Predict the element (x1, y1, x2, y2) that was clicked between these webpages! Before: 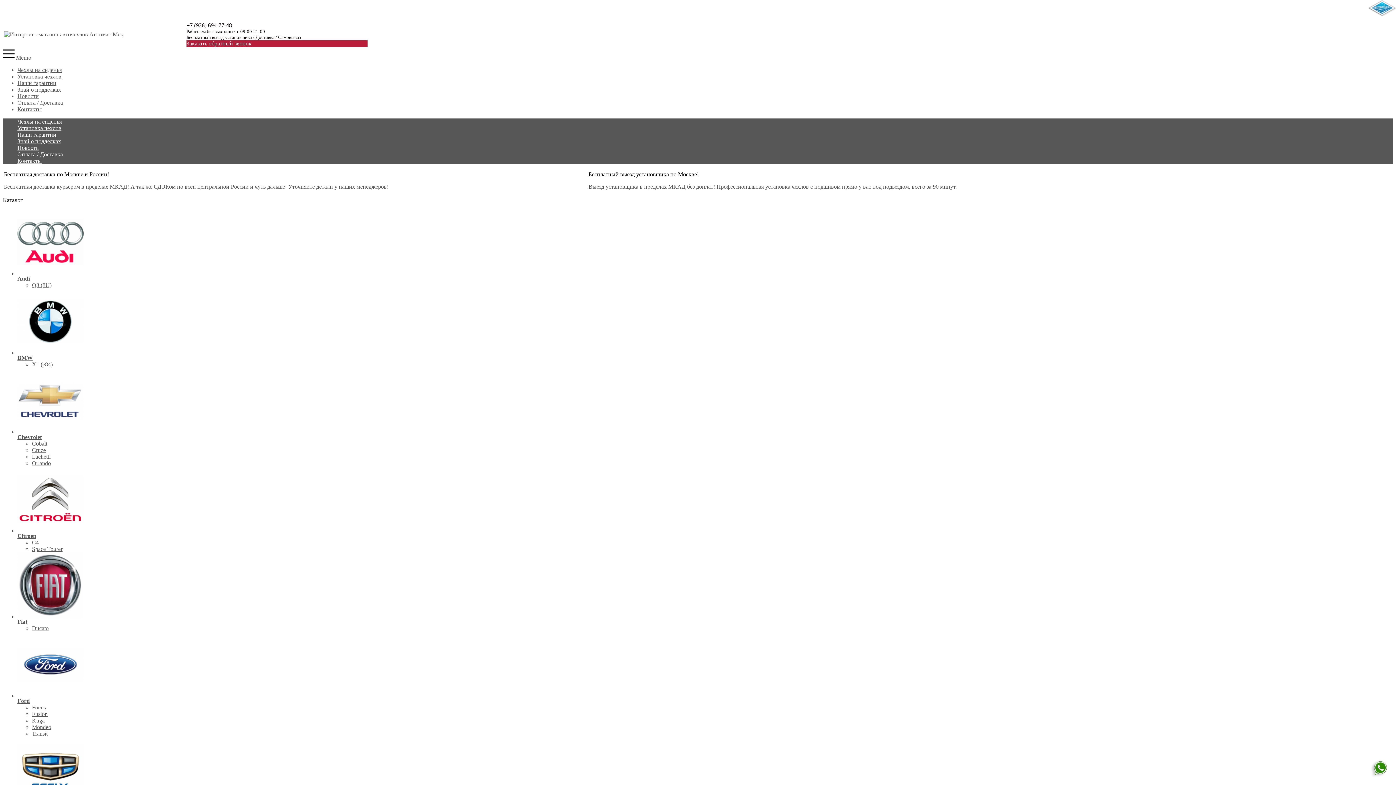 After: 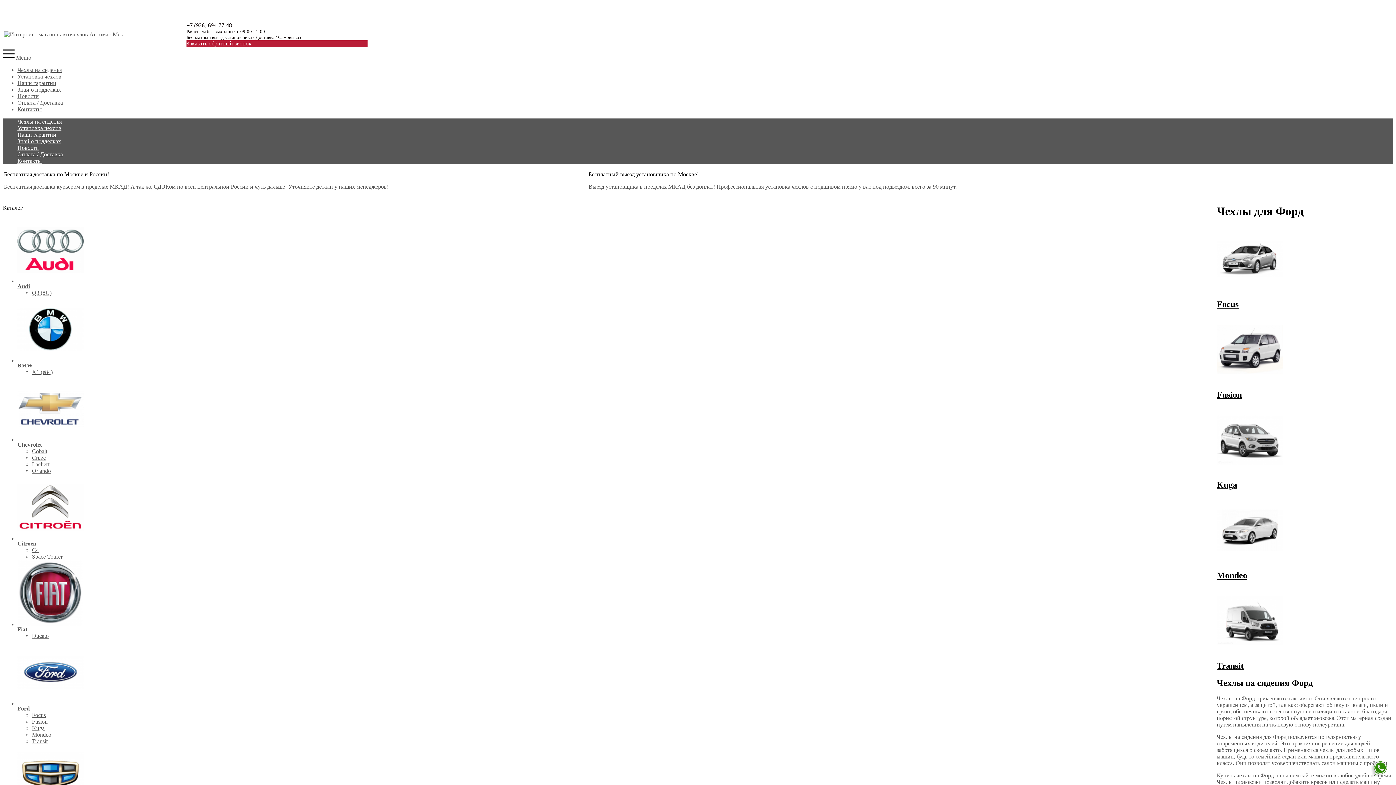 Action: bbox: (17, 693, 83, 699)